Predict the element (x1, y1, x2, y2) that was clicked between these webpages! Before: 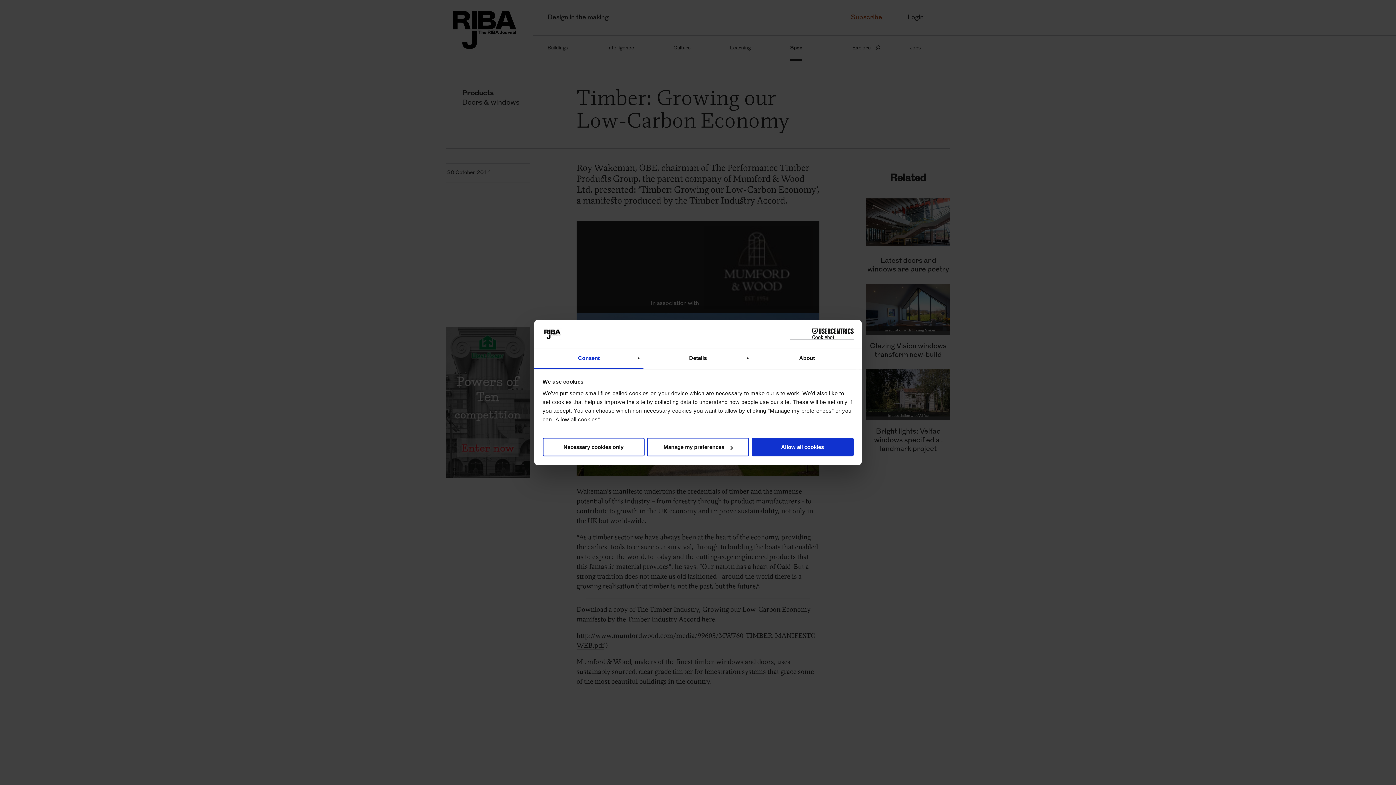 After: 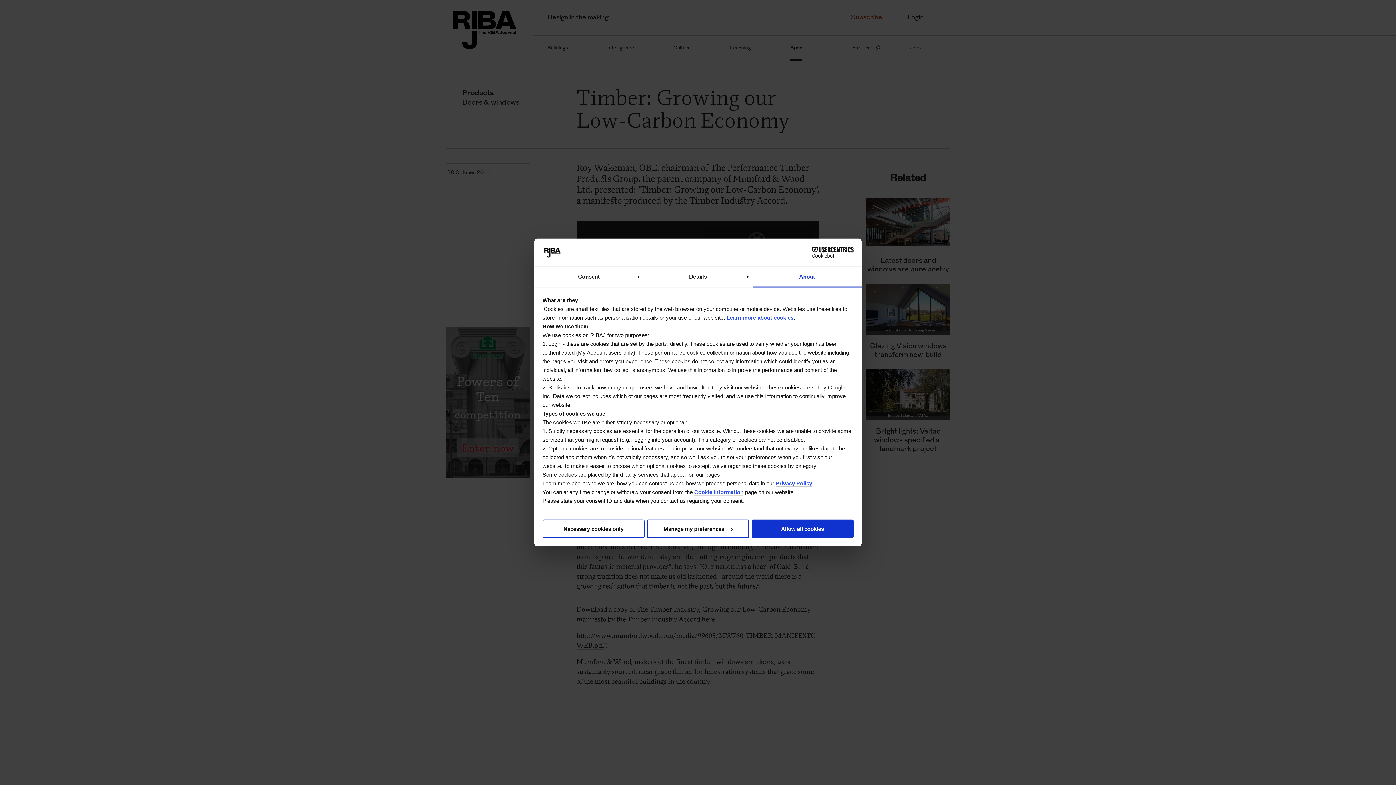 Action: bbox: (752, 348, 861, 369) label: About